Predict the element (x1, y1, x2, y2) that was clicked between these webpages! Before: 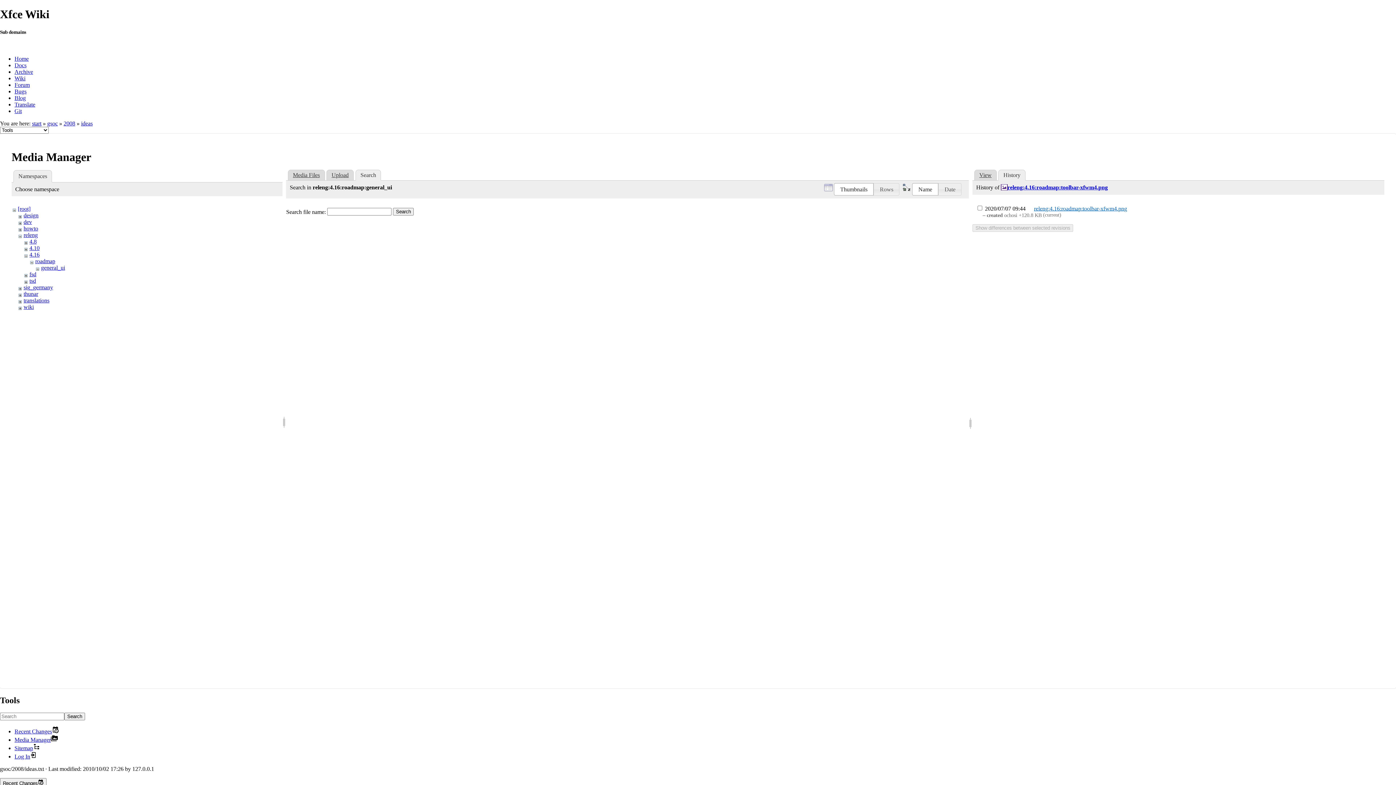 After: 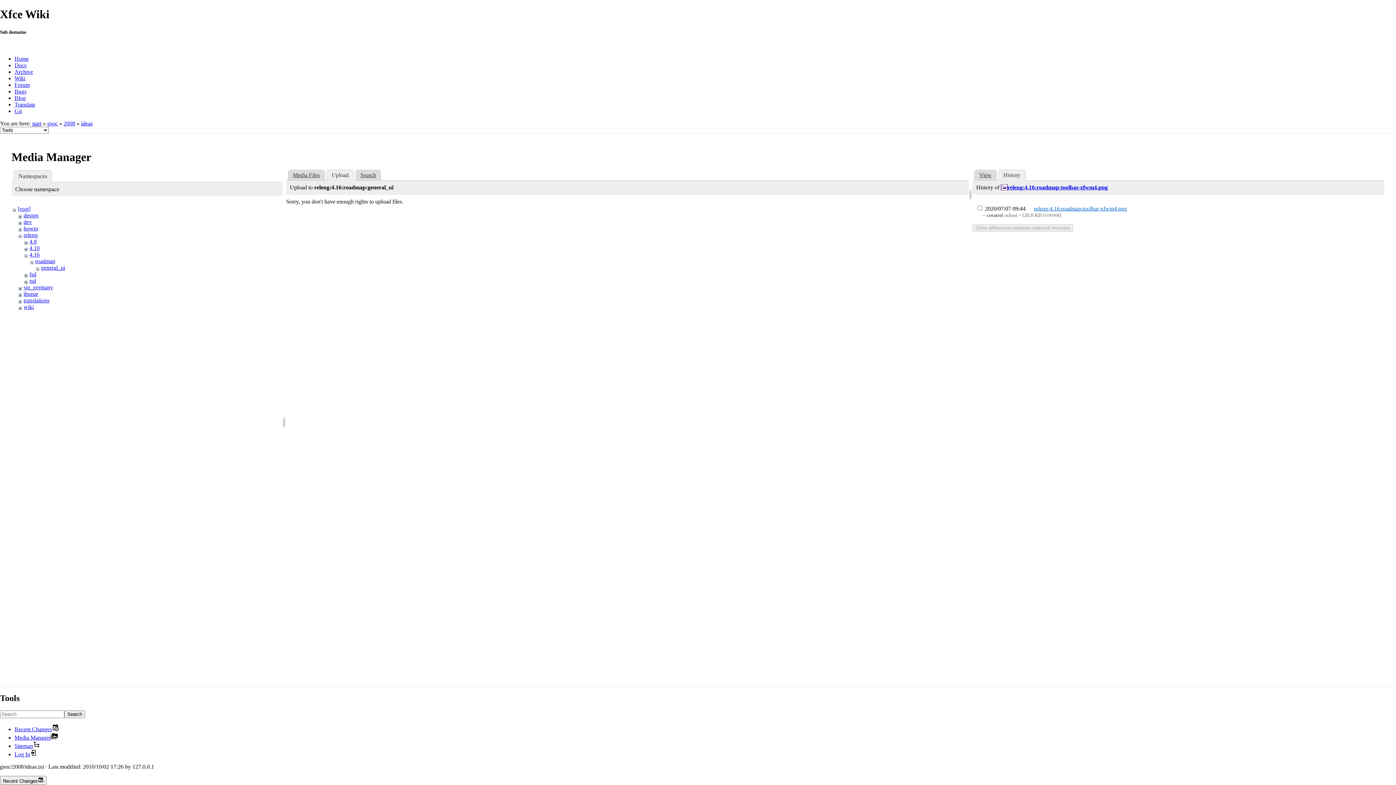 Action: bbox: (326, 169, 353, 180) label: Upload